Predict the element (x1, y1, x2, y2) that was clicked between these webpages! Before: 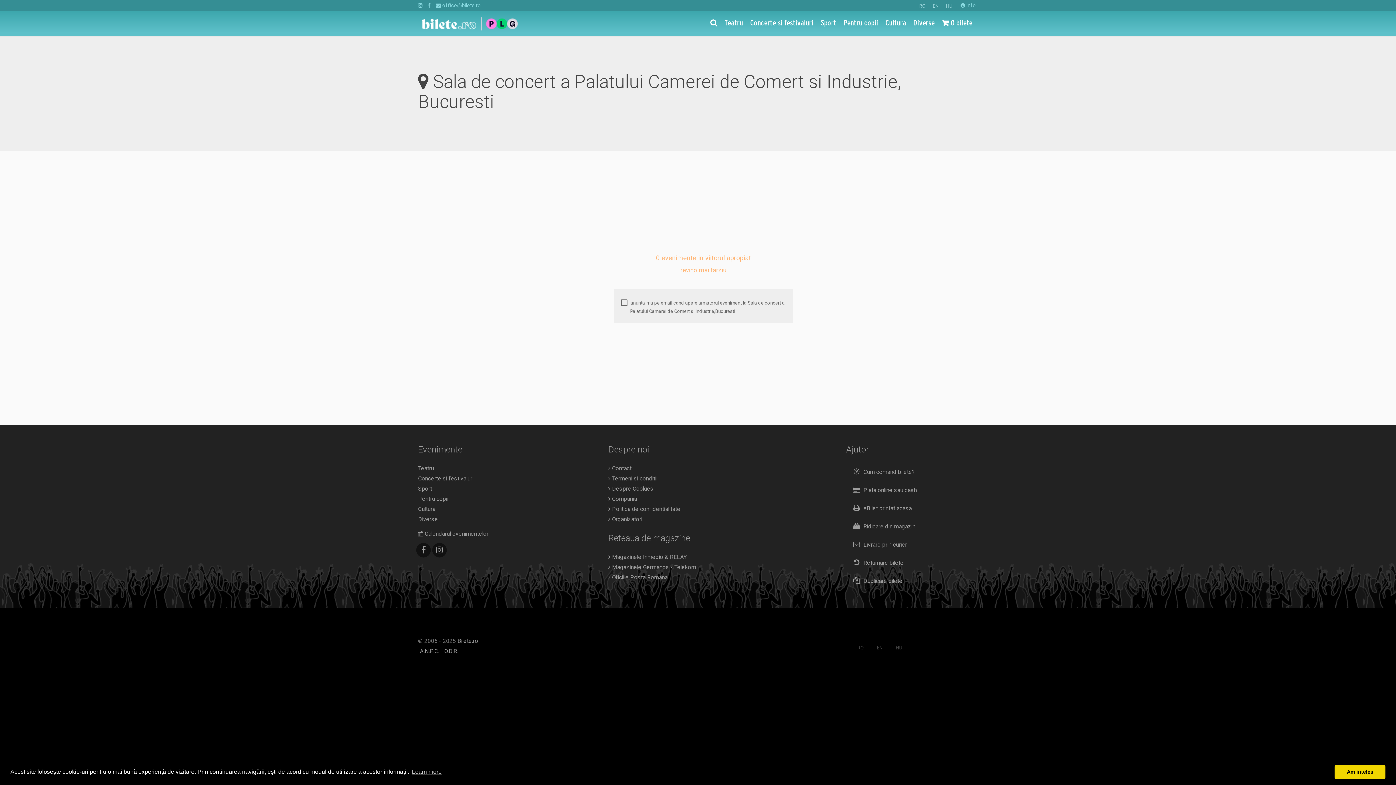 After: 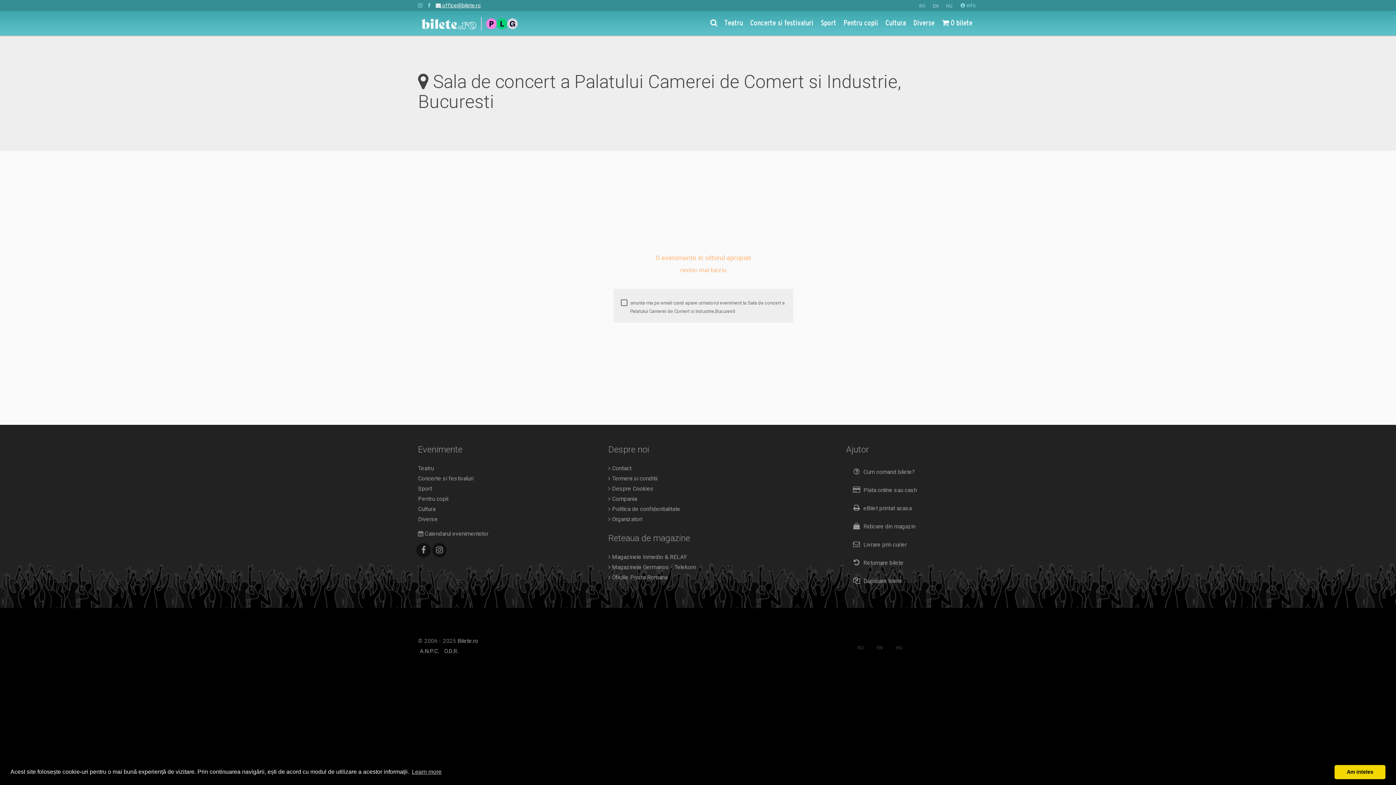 Action: label:  office@bilete.ro bbox: (435, 2, 481, 8)